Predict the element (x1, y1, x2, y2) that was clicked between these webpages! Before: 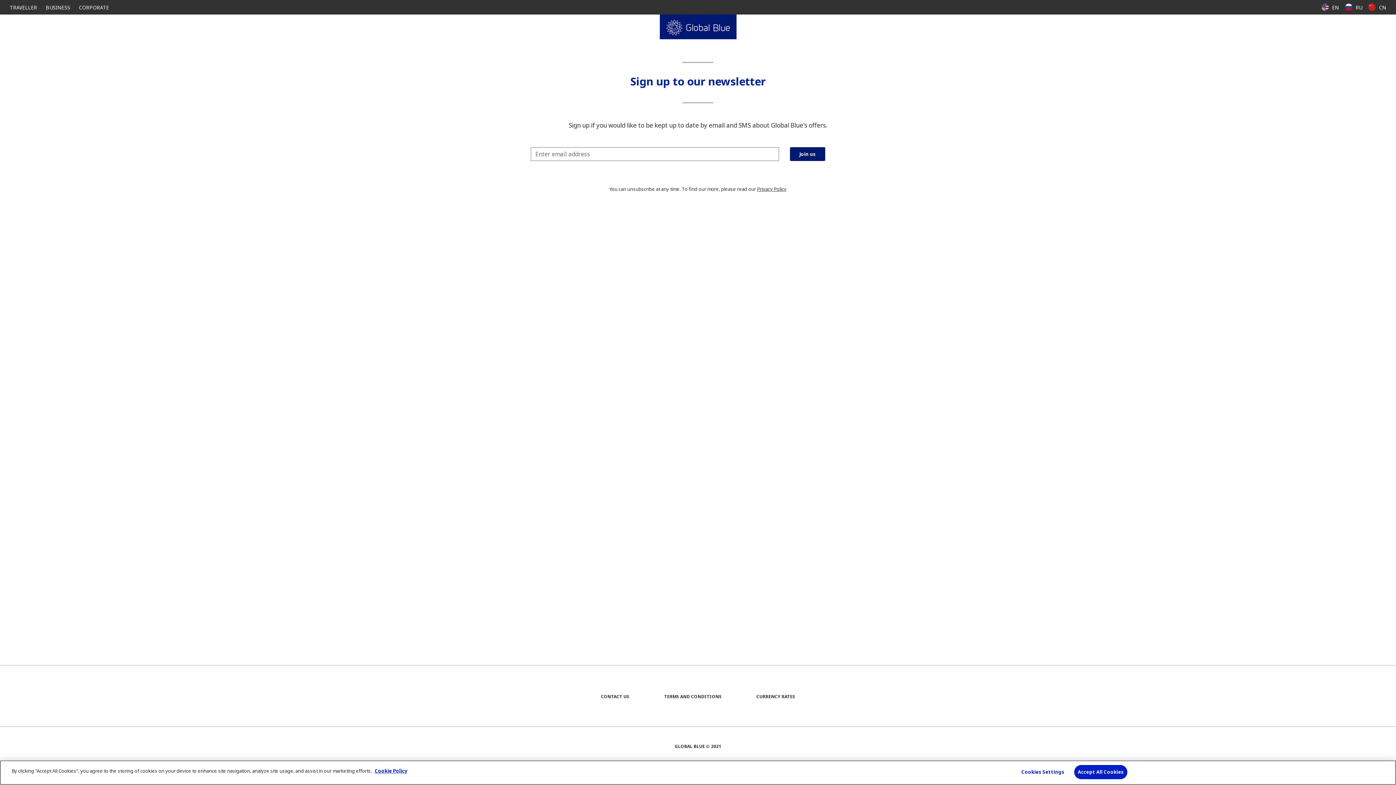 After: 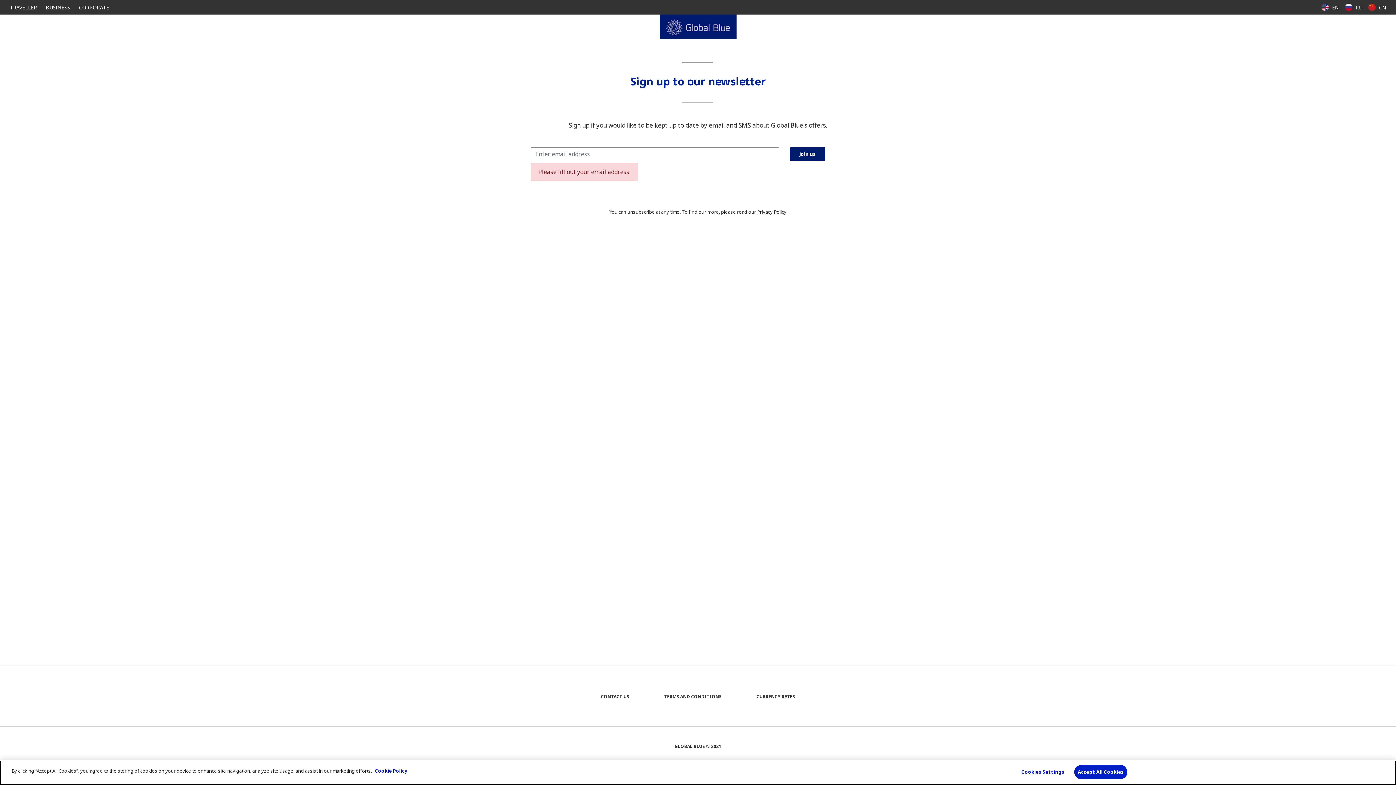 Action: bbox: (790, 147, 825, 161) label: Join us